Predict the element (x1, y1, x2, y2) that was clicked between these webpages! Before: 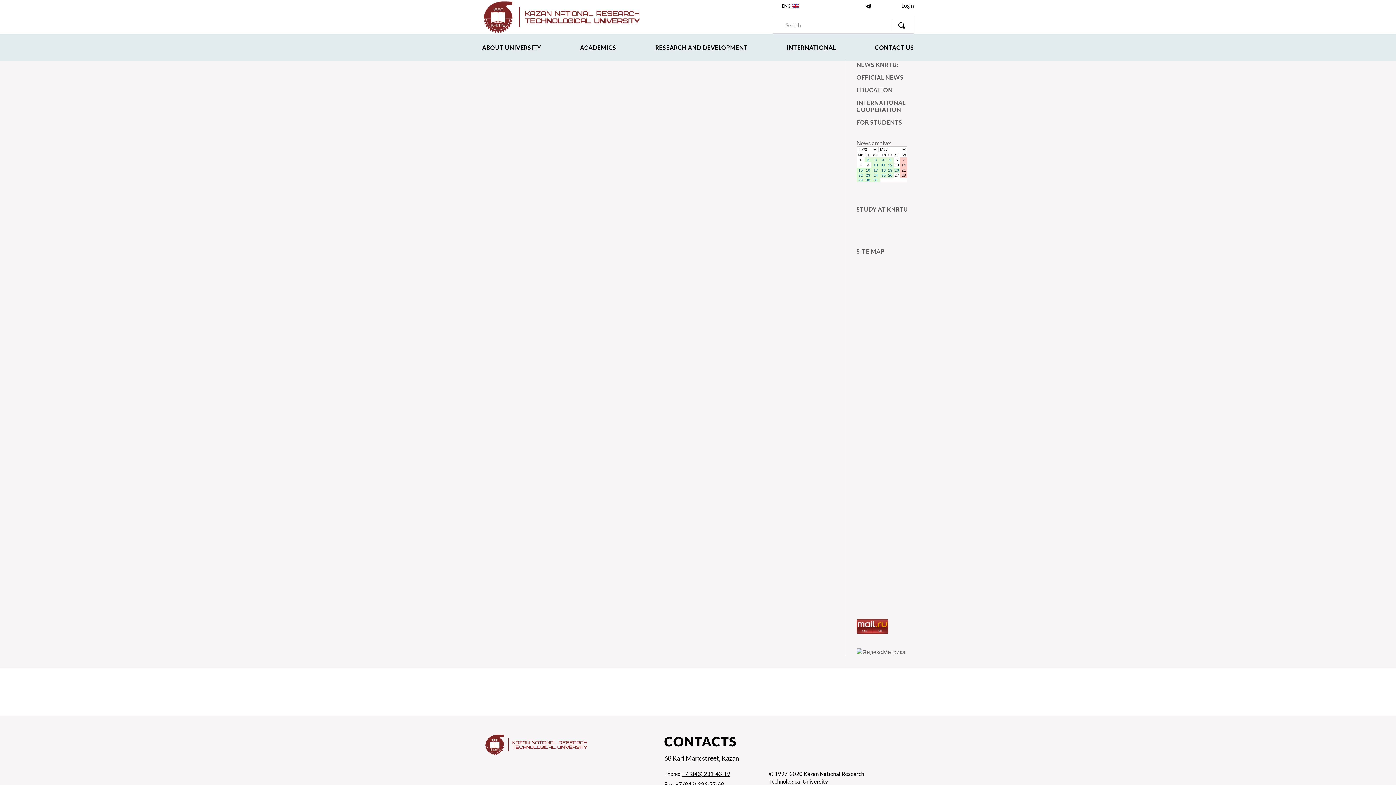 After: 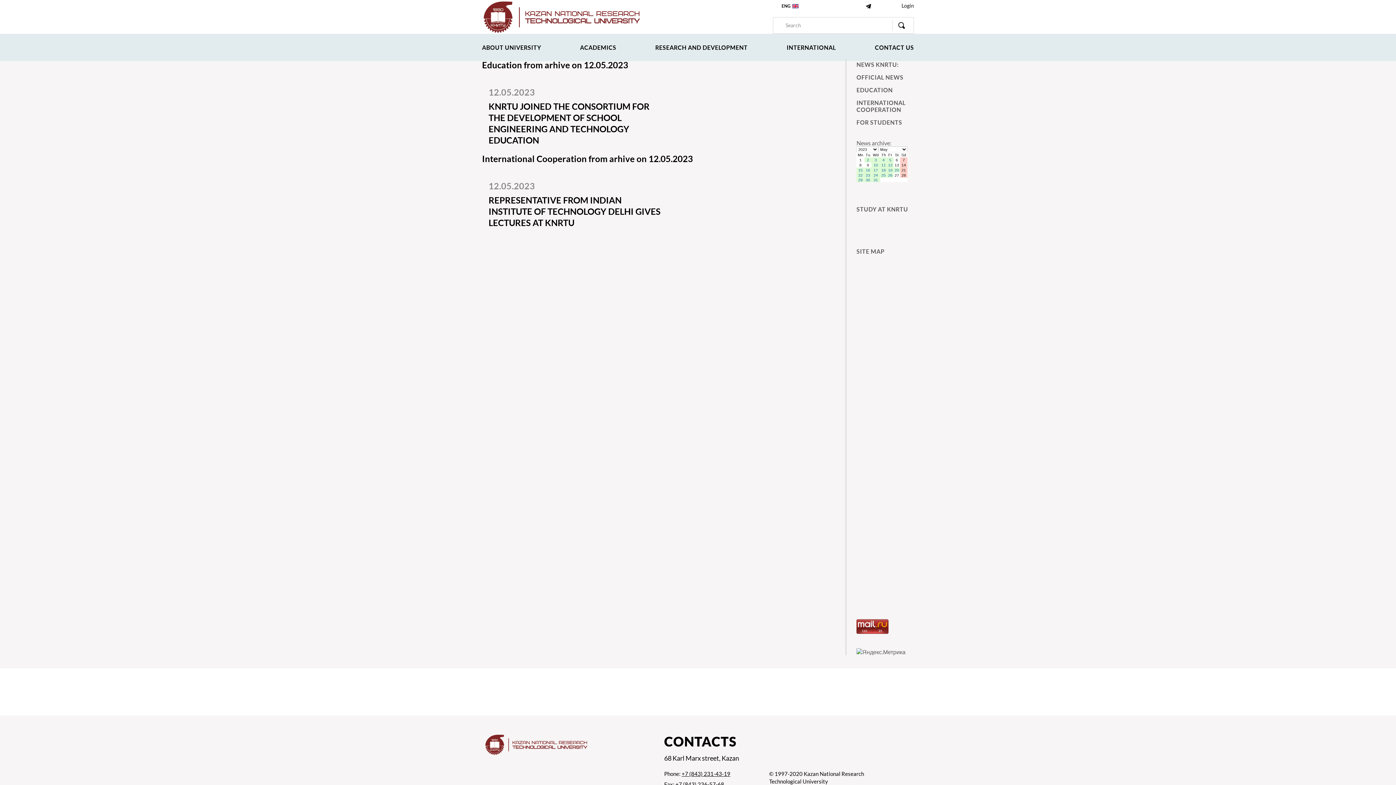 Action: label: 12 bbox: (887, 162, 893, 167)